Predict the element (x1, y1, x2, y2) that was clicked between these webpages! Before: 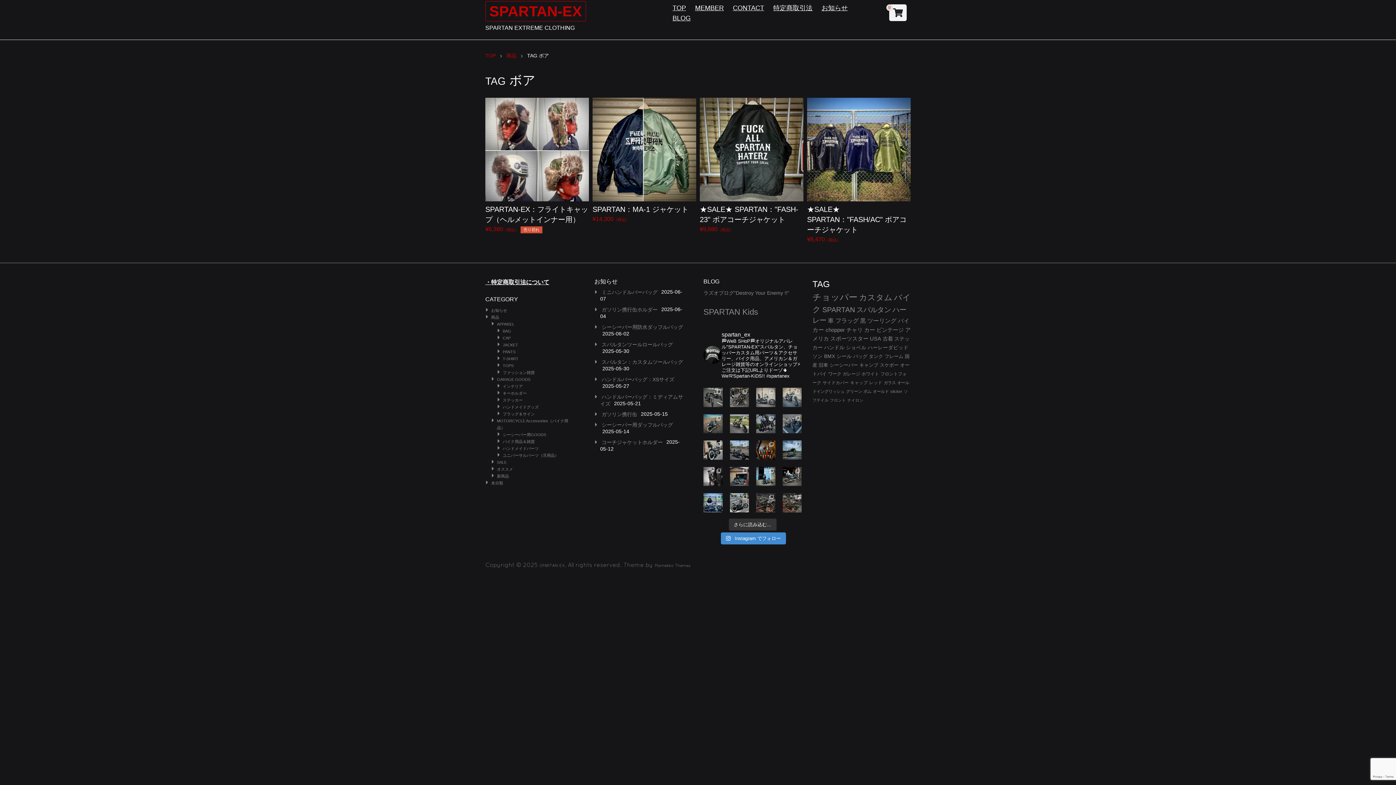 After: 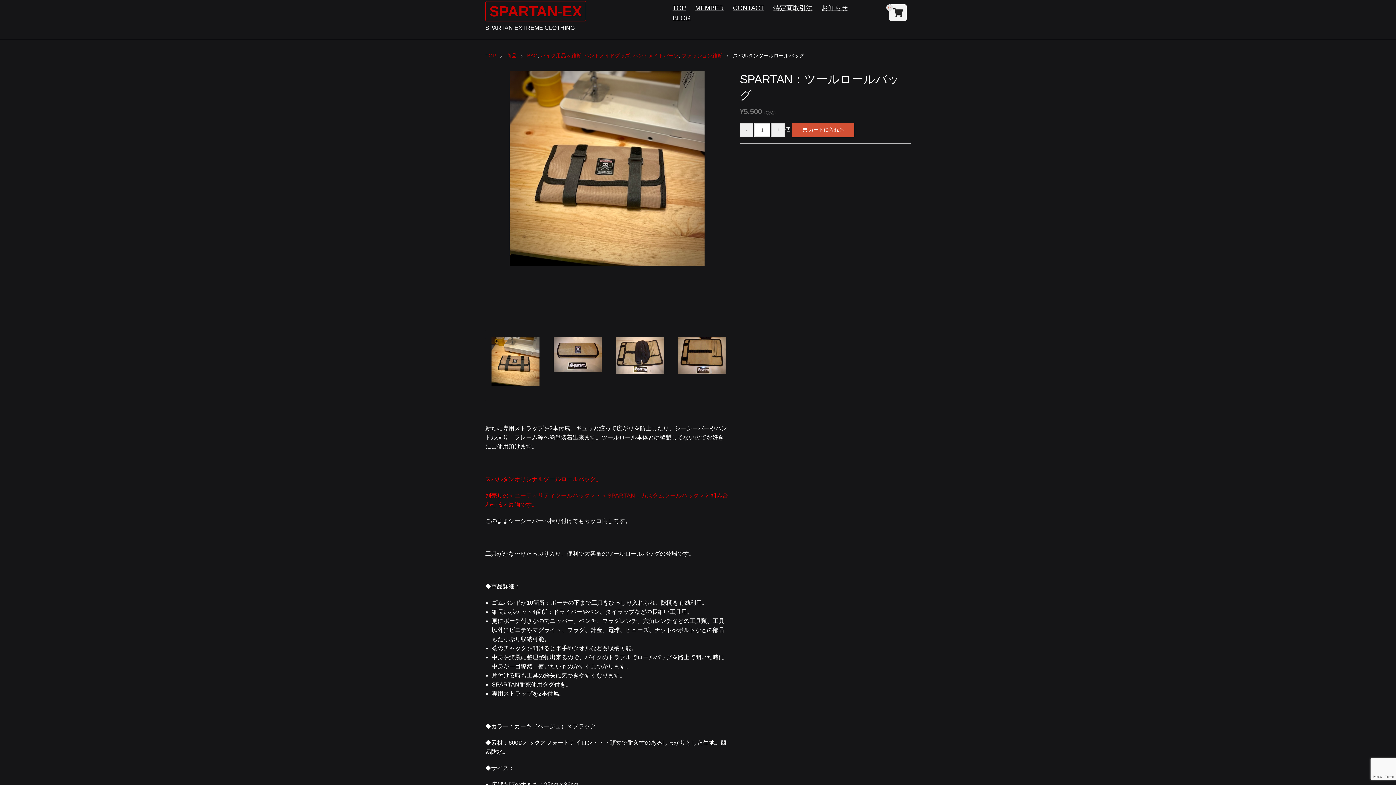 Action: bbox: (601, 341, 673, 347) label: スパルタンツールロールバッグ